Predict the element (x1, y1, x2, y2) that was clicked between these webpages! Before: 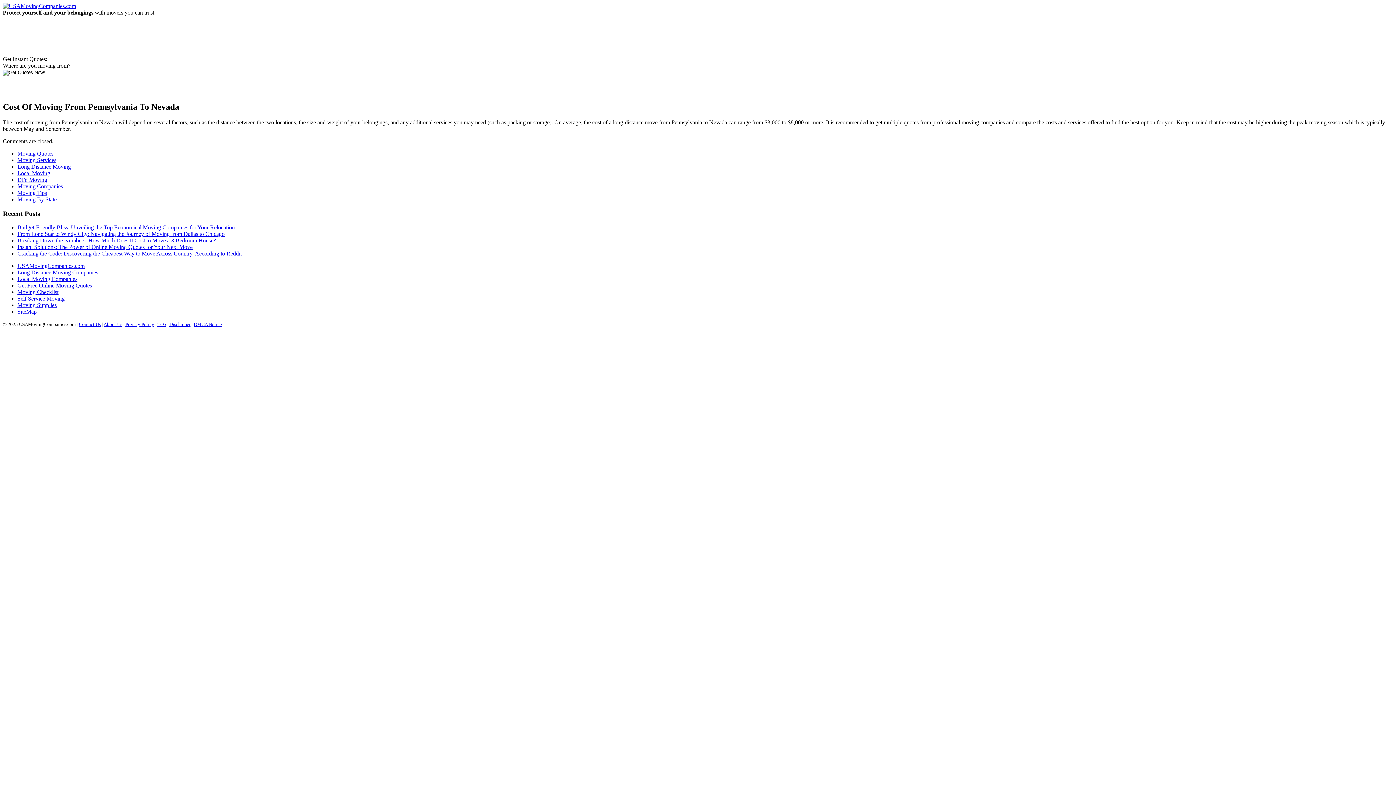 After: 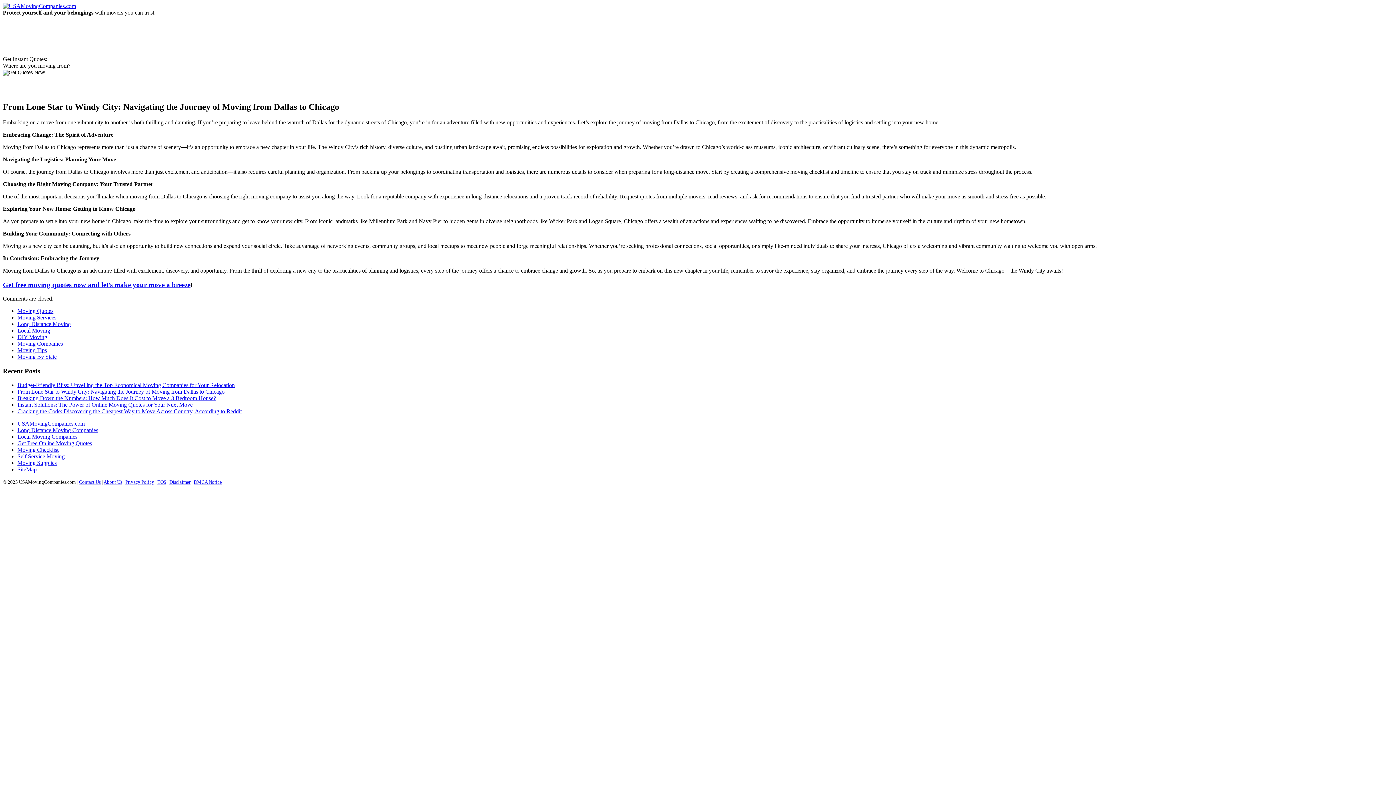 Action: label: From Lone Star to Windy City: Navigating the Journey of Moving from Dallas to Chicago bbox: (17, 231, 224, 237)